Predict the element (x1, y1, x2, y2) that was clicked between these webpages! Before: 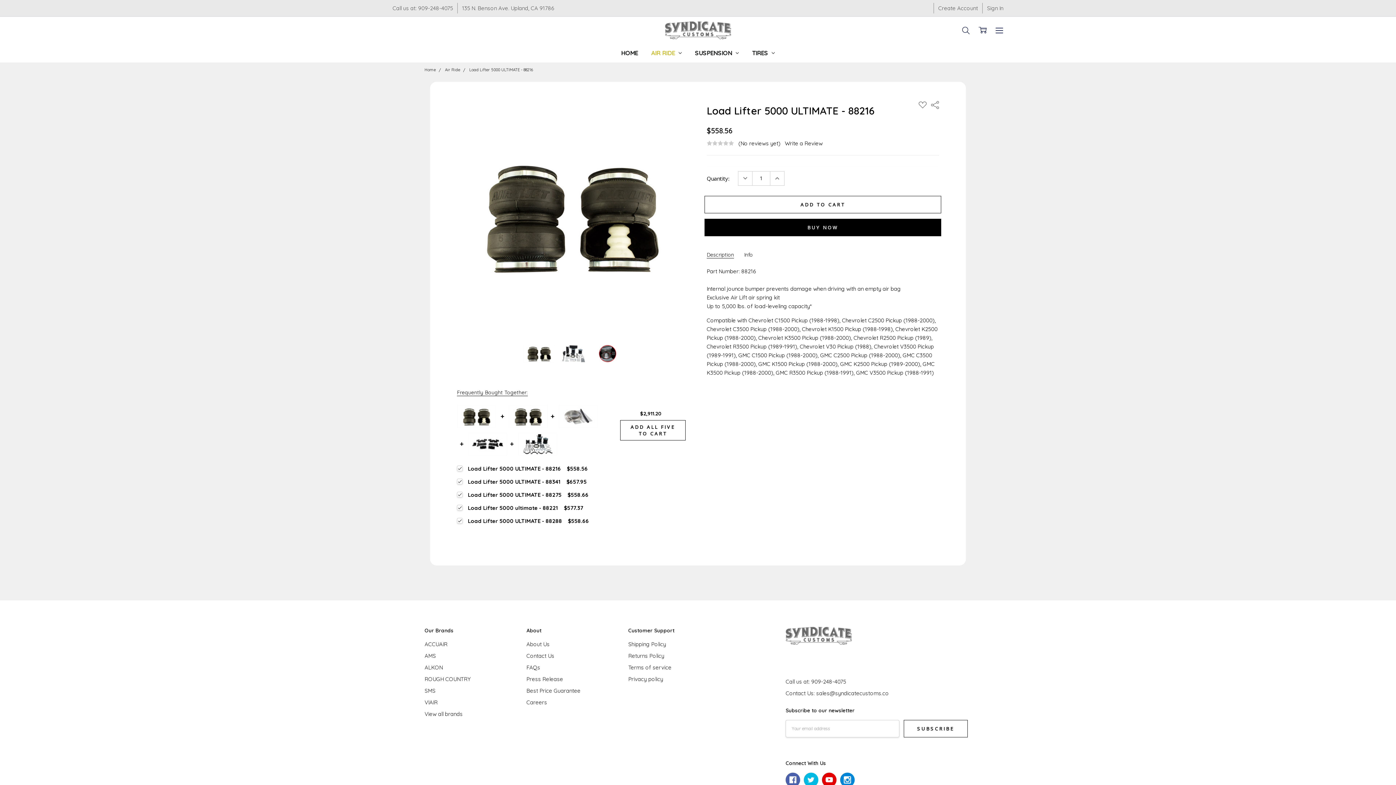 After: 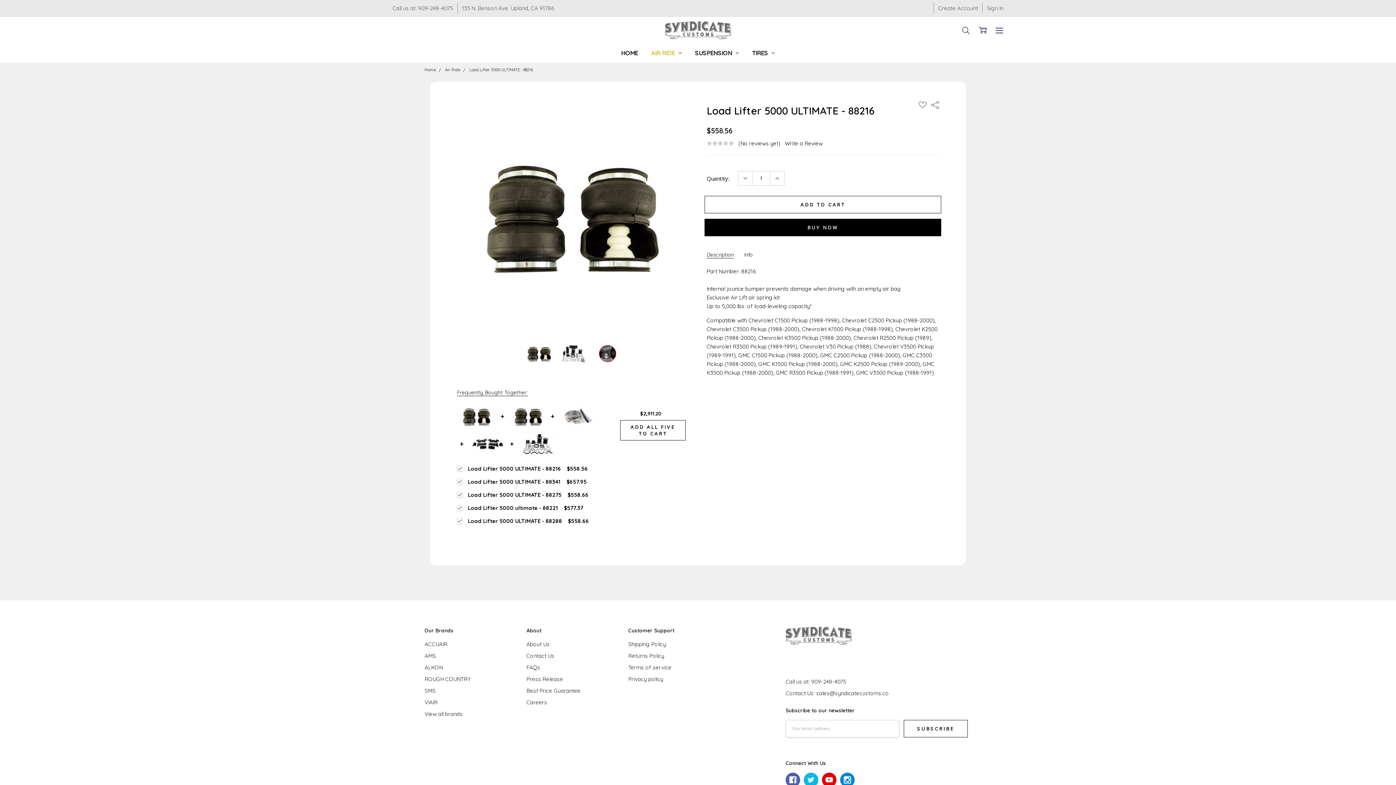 Action: bbox: (468, 432, 507, 455)